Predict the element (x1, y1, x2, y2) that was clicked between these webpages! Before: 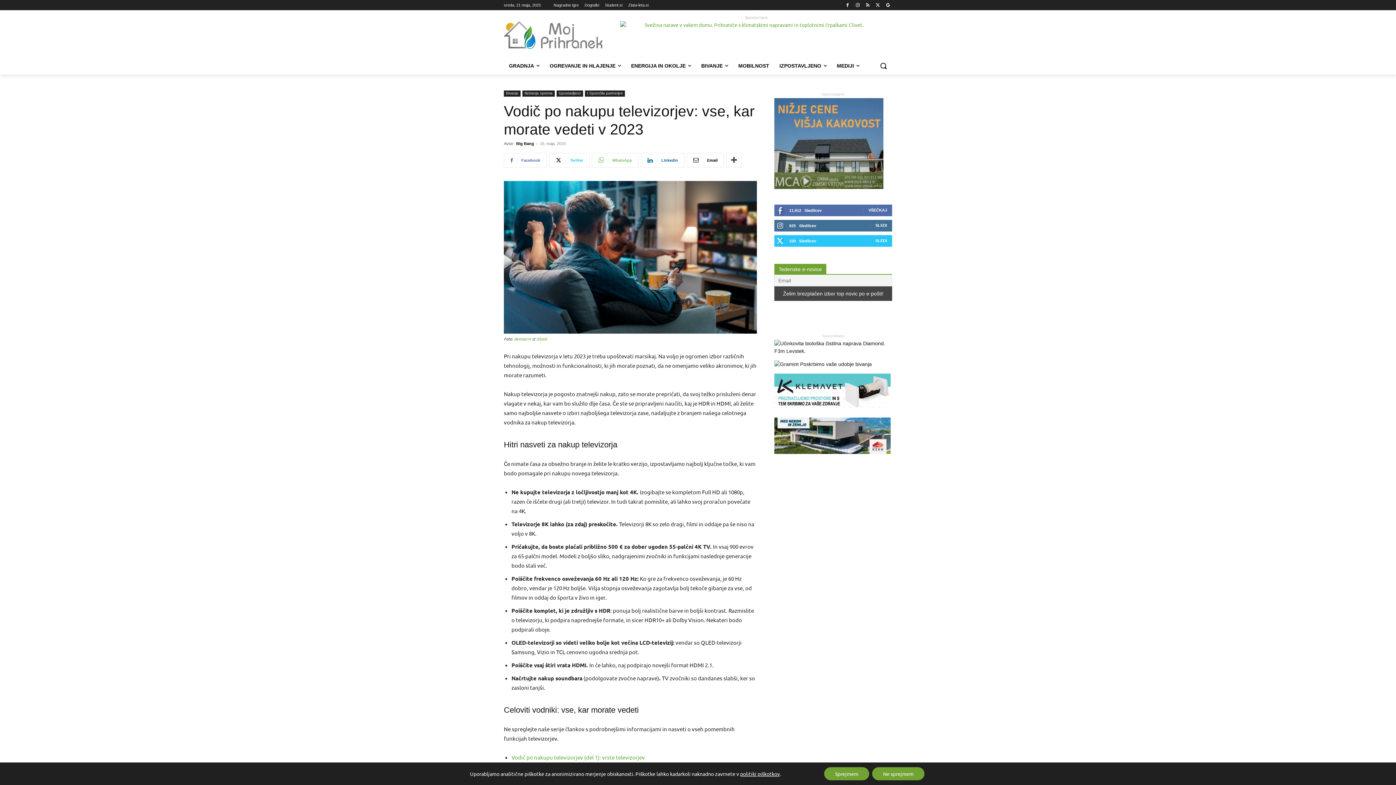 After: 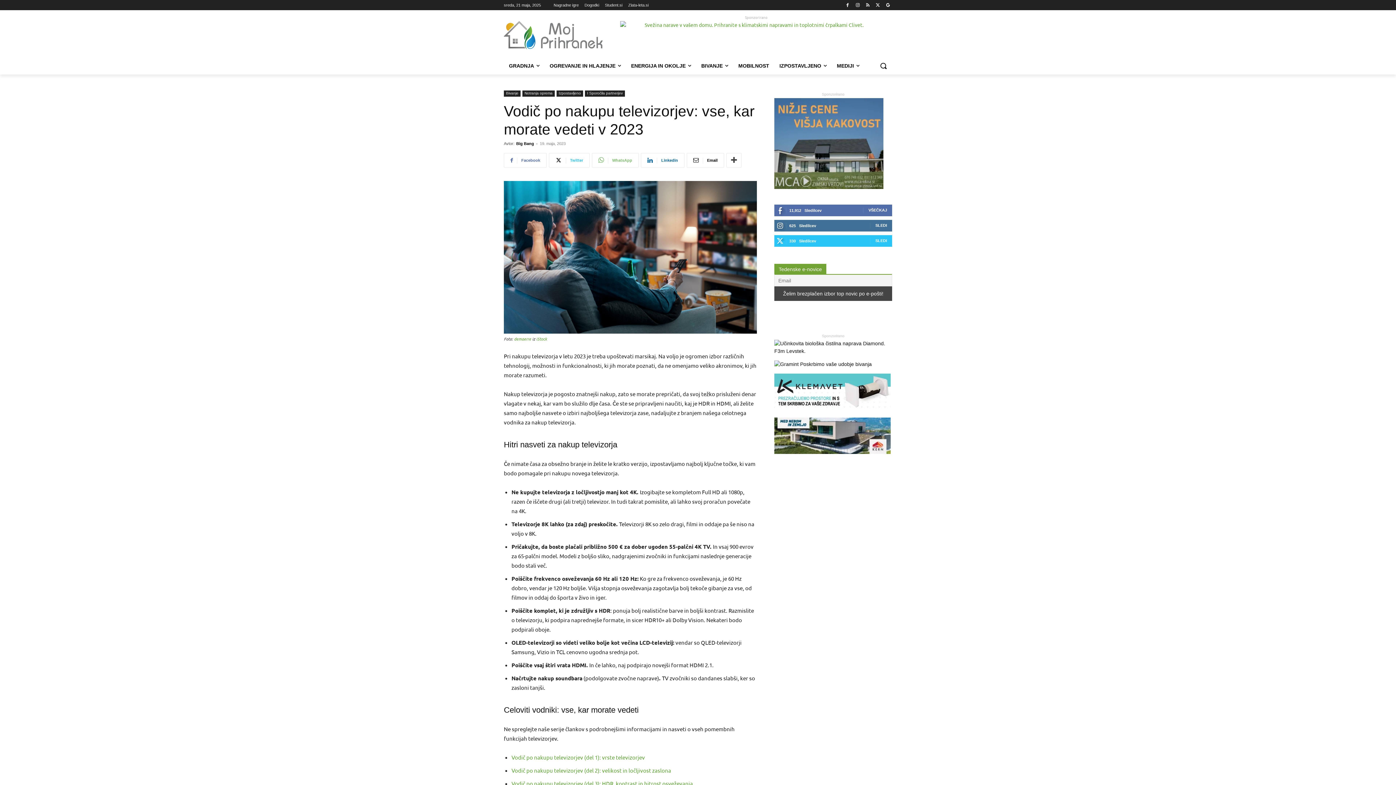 Action: bbox: (824, 767, 869, 780) label: Sprejmem